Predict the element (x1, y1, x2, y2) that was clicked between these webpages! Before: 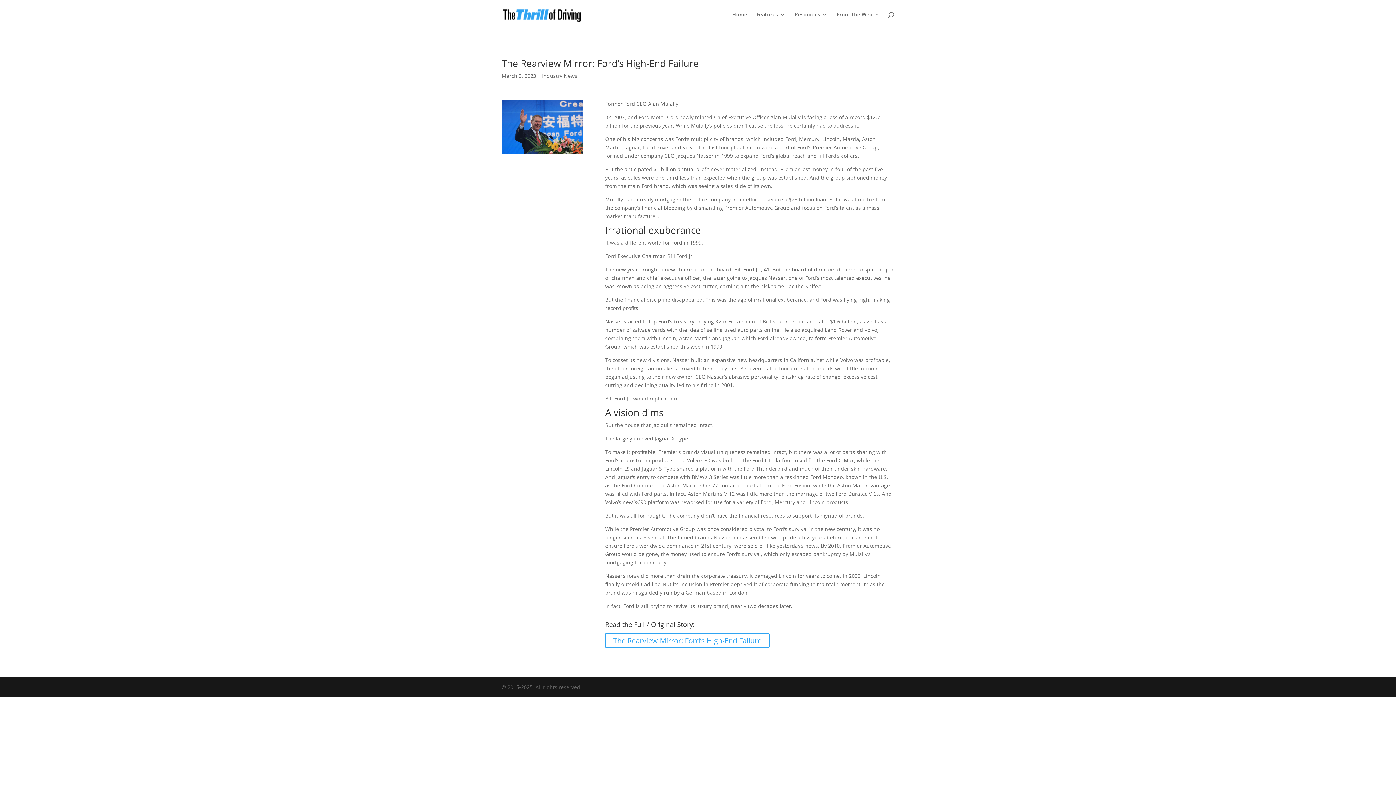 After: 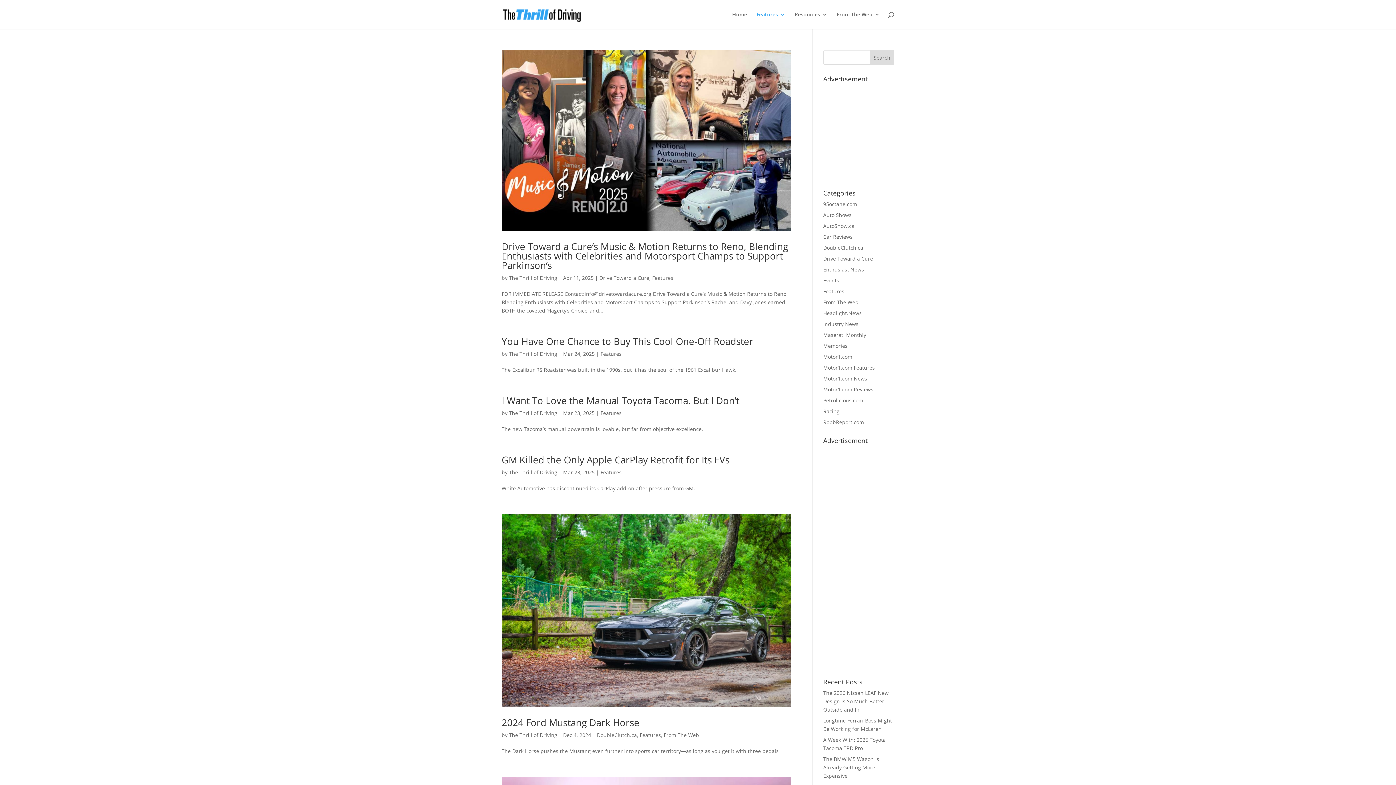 Action: bbox: (756, 12, 785, 29) label: Features